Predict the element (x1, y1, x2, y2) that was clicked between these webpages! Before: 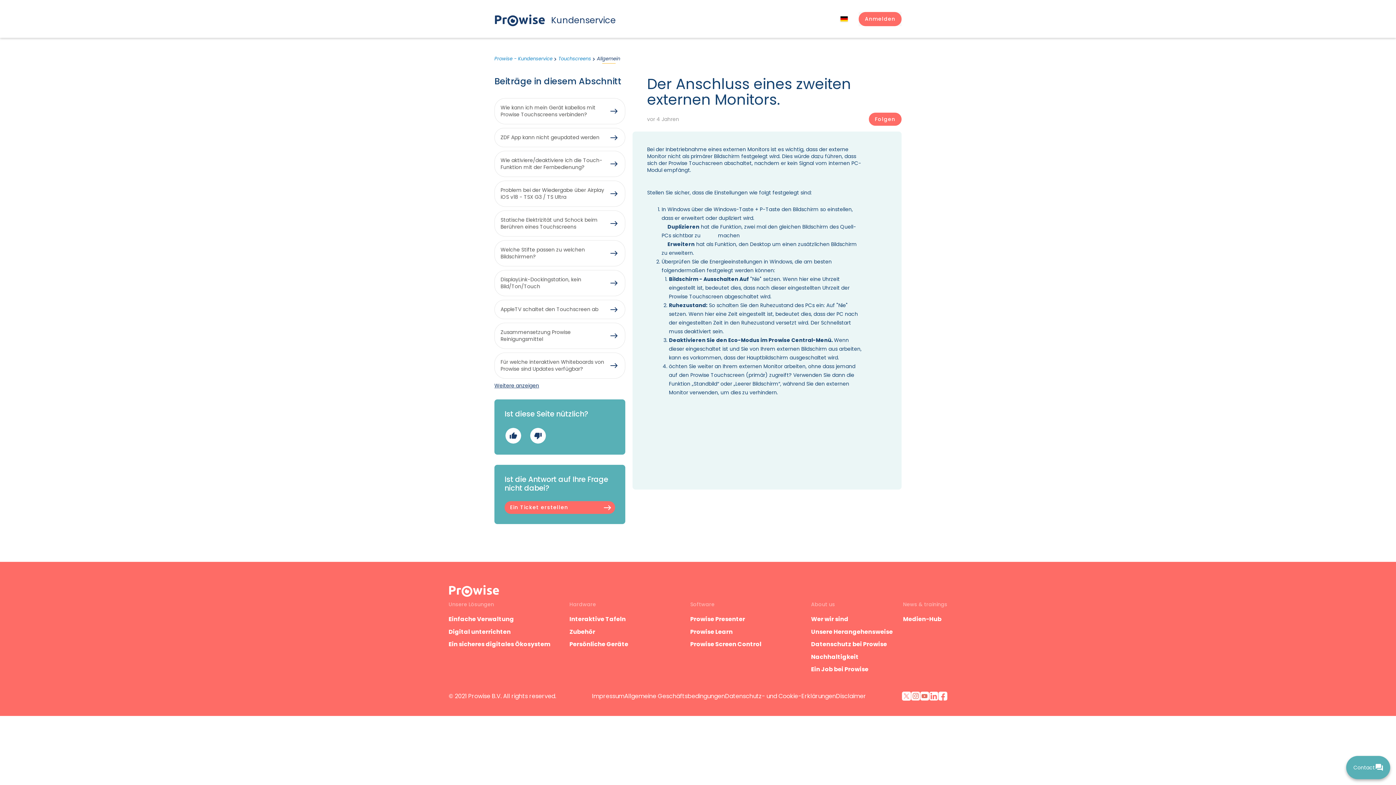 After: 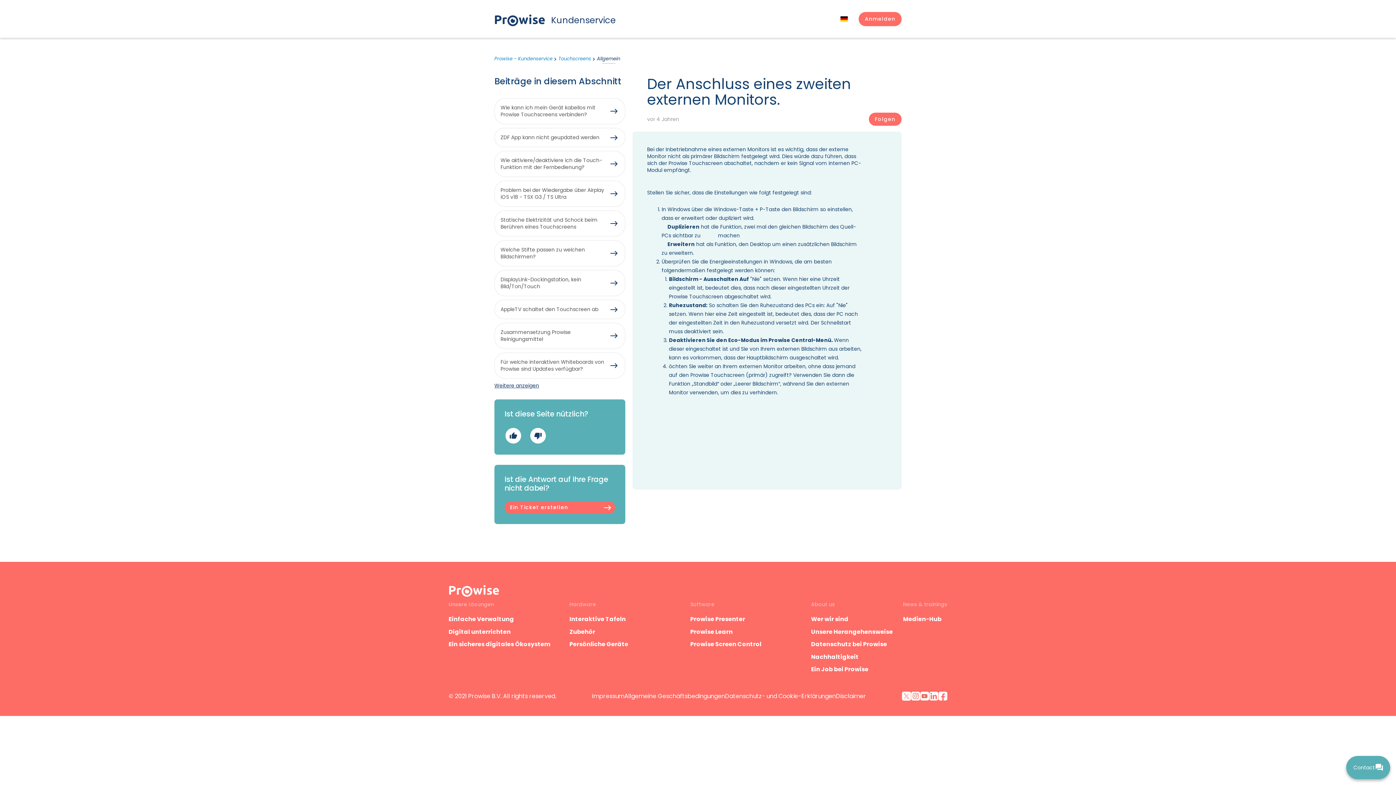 Action: bbox: (902, 691, 911, 700)